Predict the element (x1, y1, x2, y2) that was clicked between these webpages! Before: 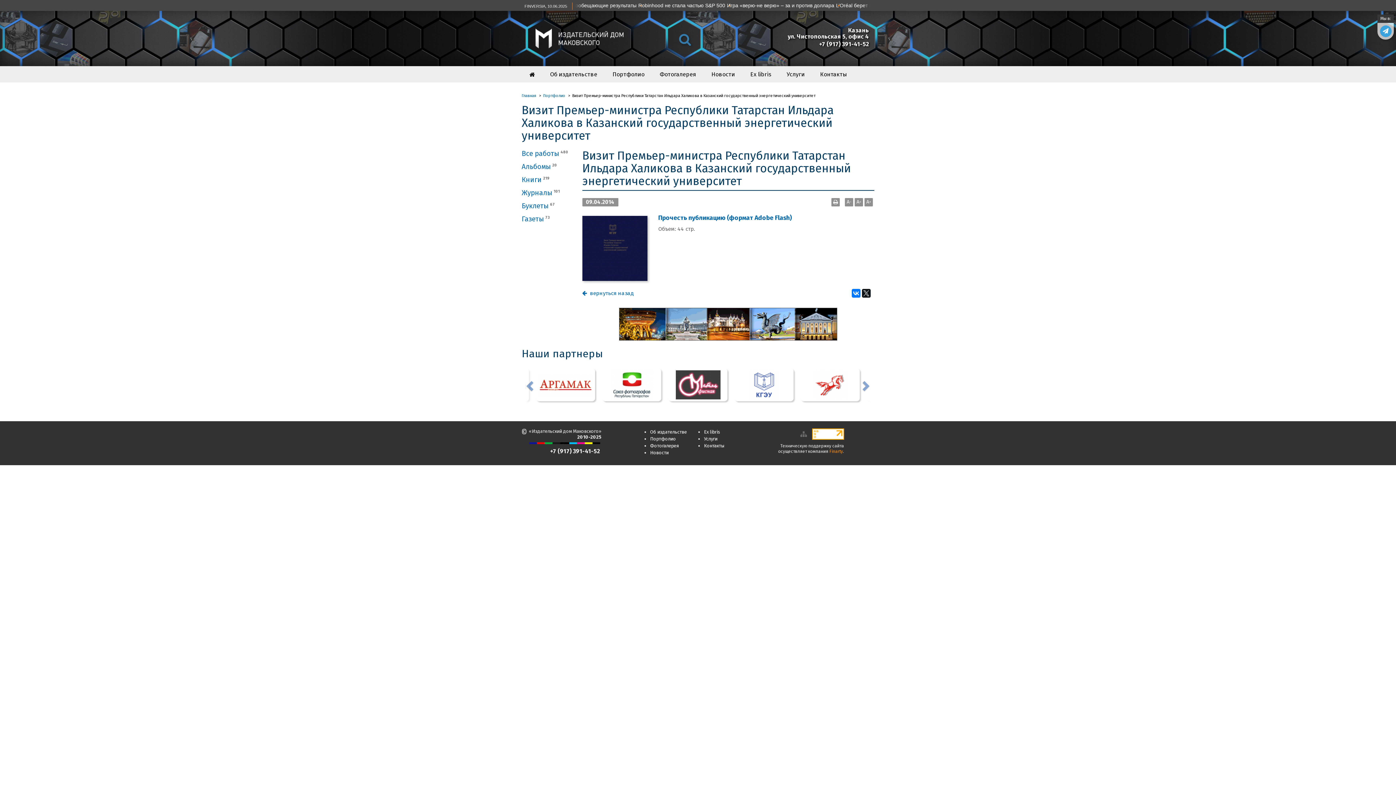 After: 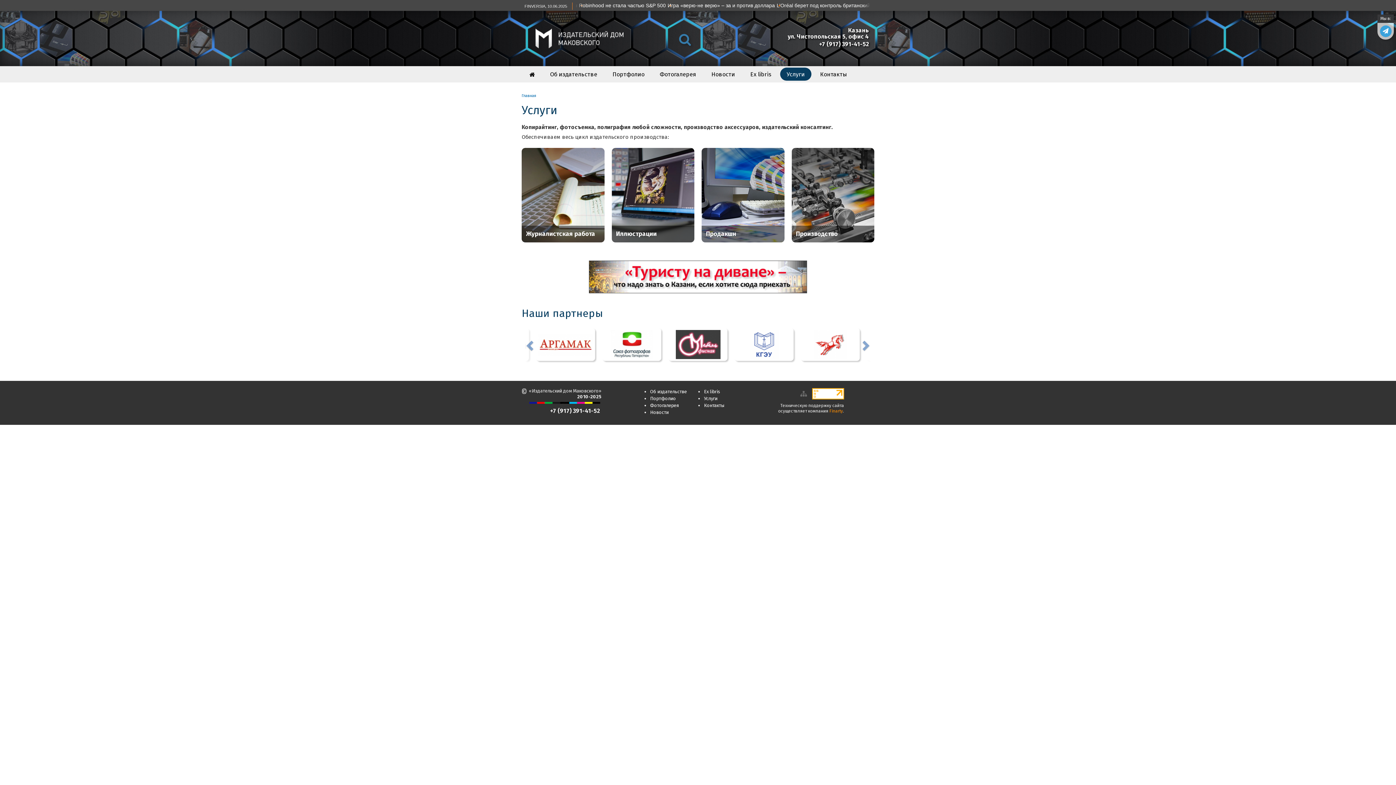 Action: label: Услуги bbox: (704, 436, 717, 441)